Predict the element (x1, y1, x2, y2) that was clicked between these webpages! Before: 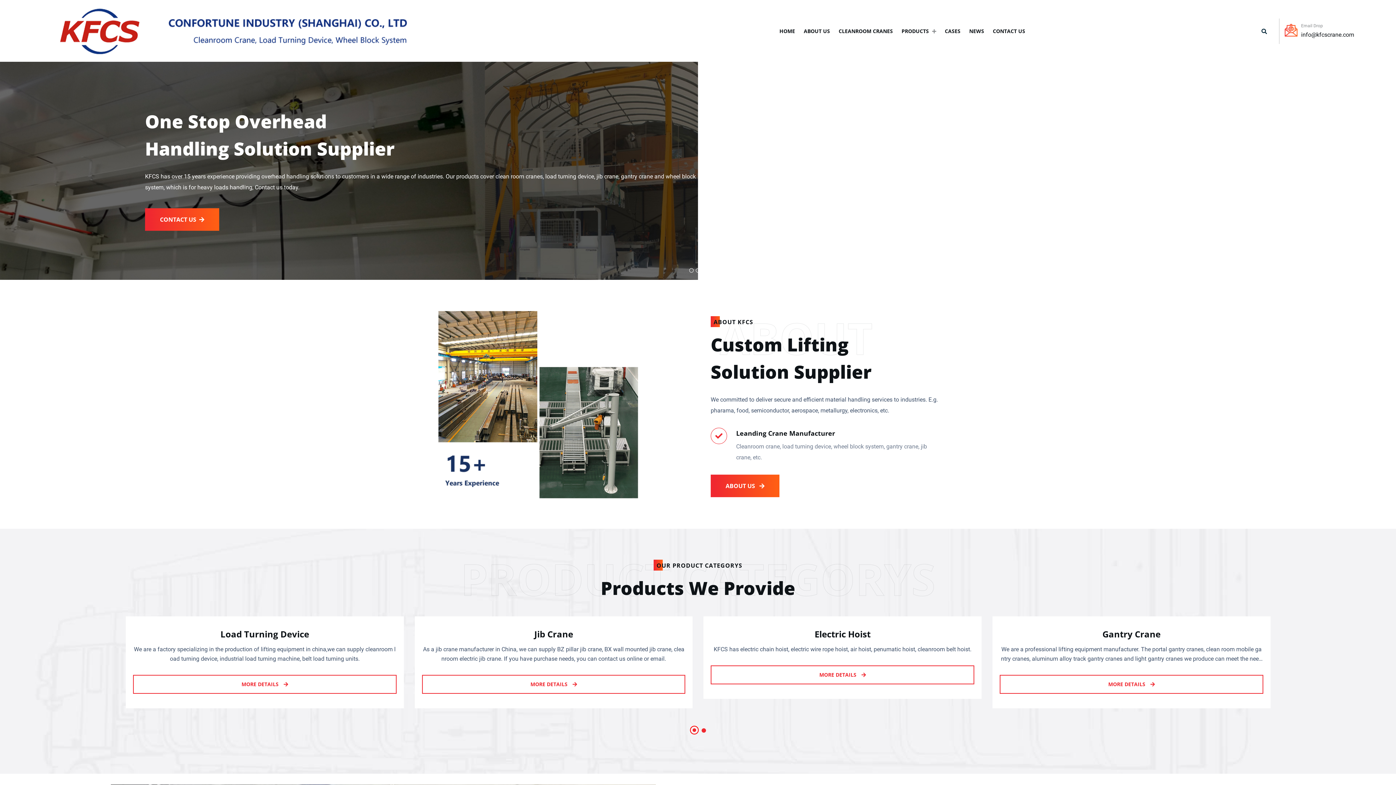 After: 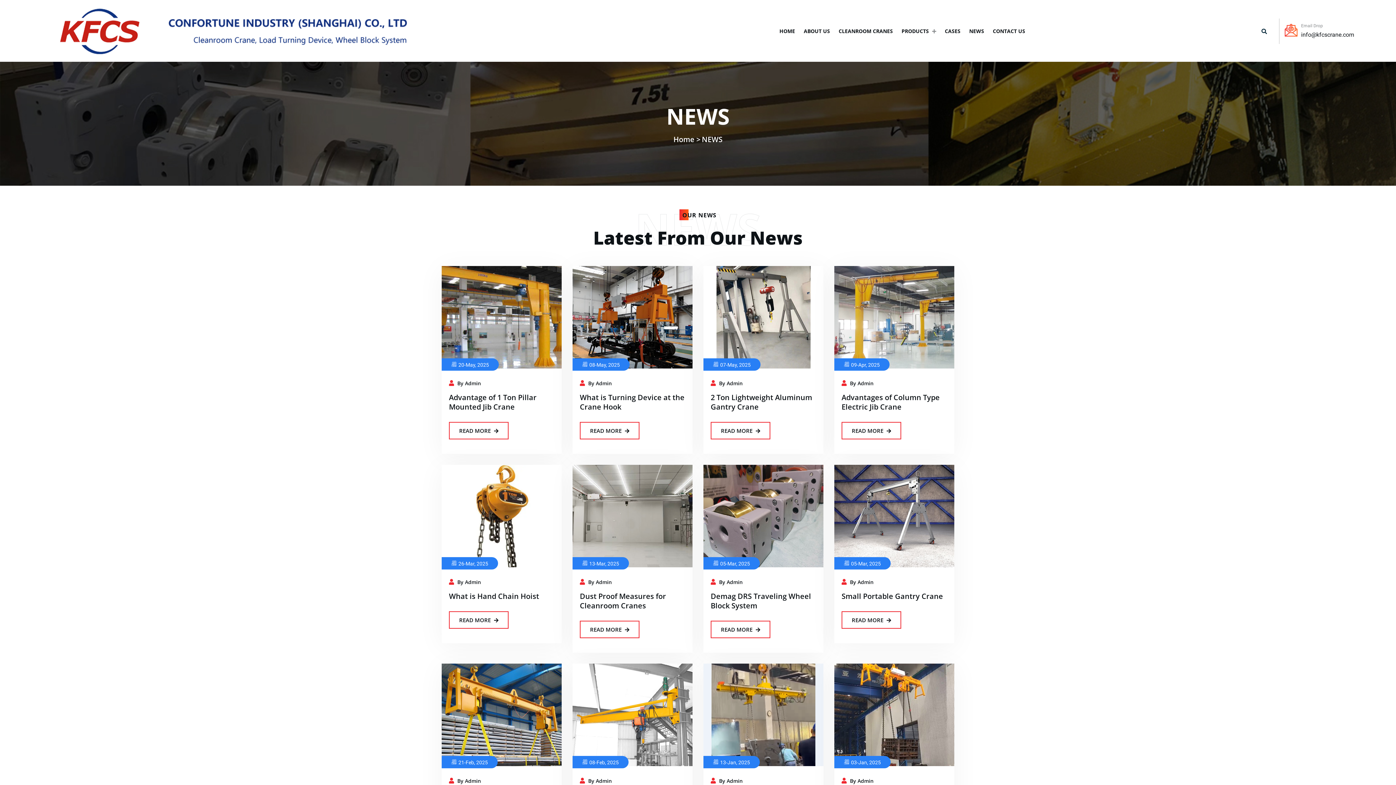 Action: label: NEWS bbox: (969, 25, 984, 36)